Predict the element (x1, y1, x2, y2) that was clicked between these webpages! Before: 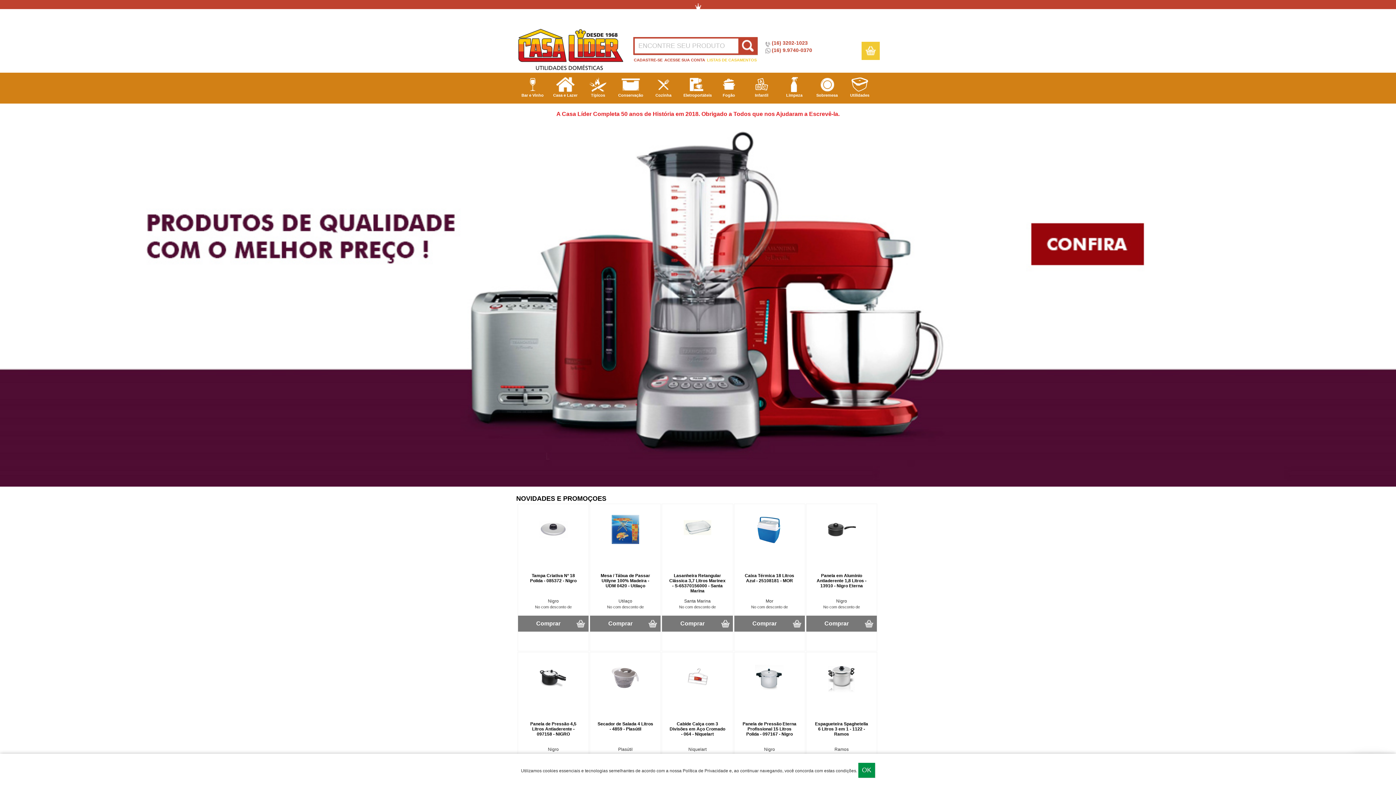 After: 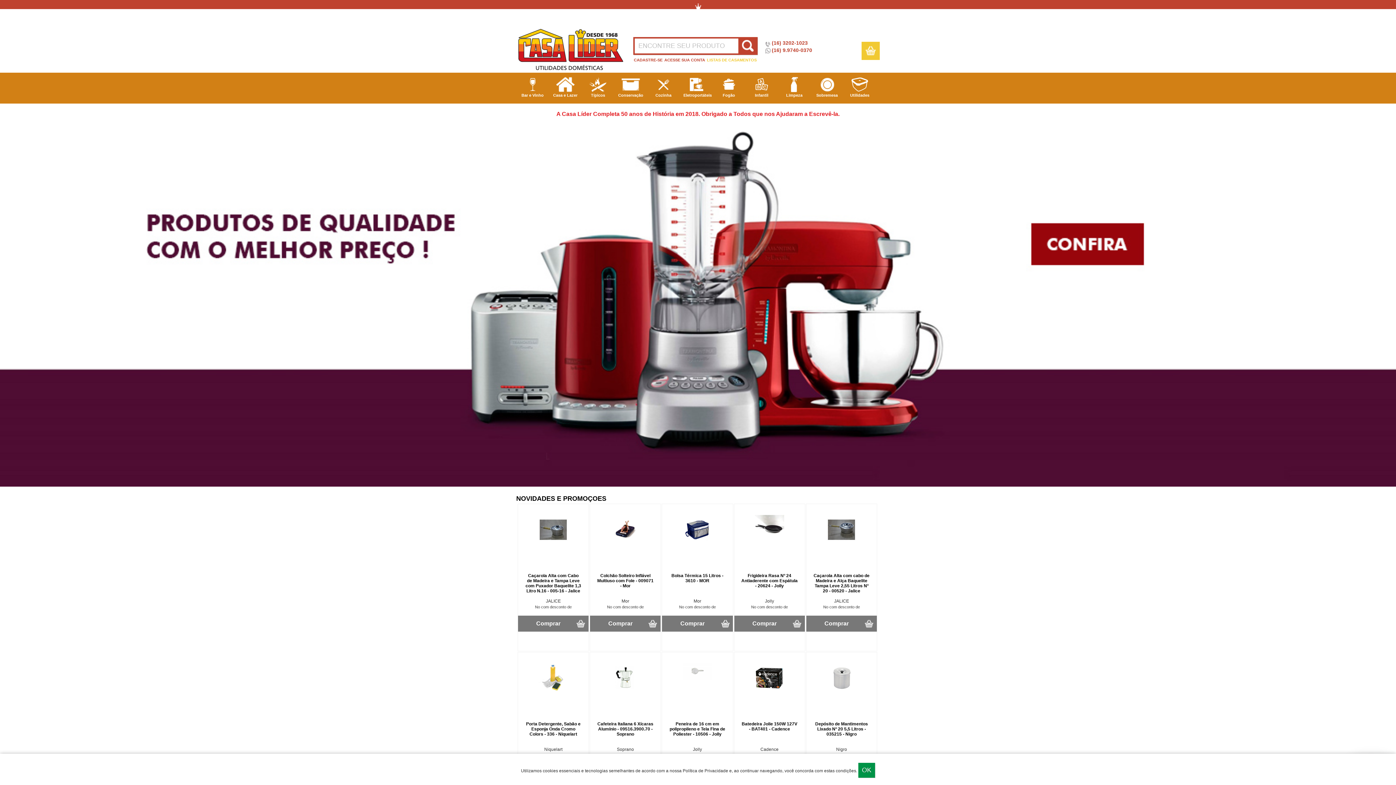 Action: bbox: (516, 27, 632, 72)